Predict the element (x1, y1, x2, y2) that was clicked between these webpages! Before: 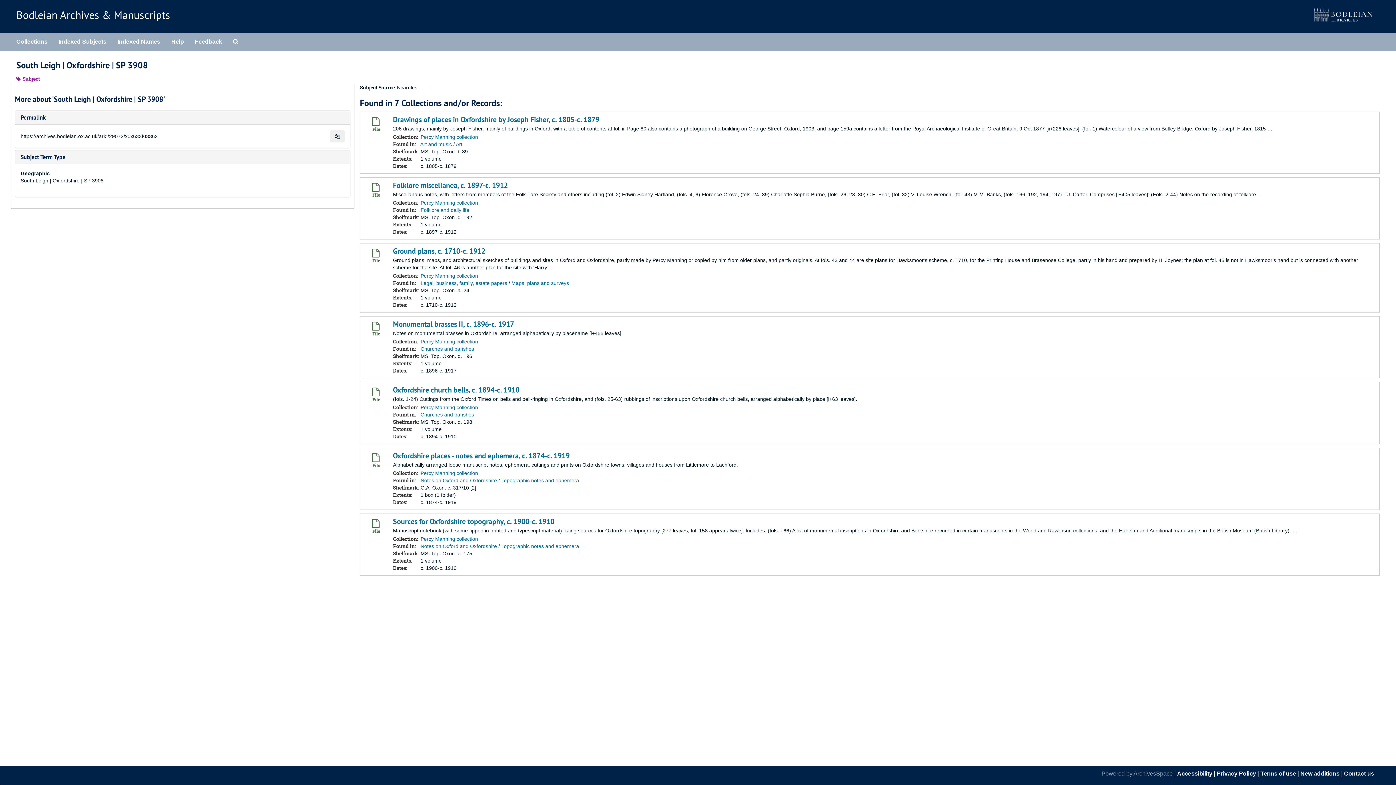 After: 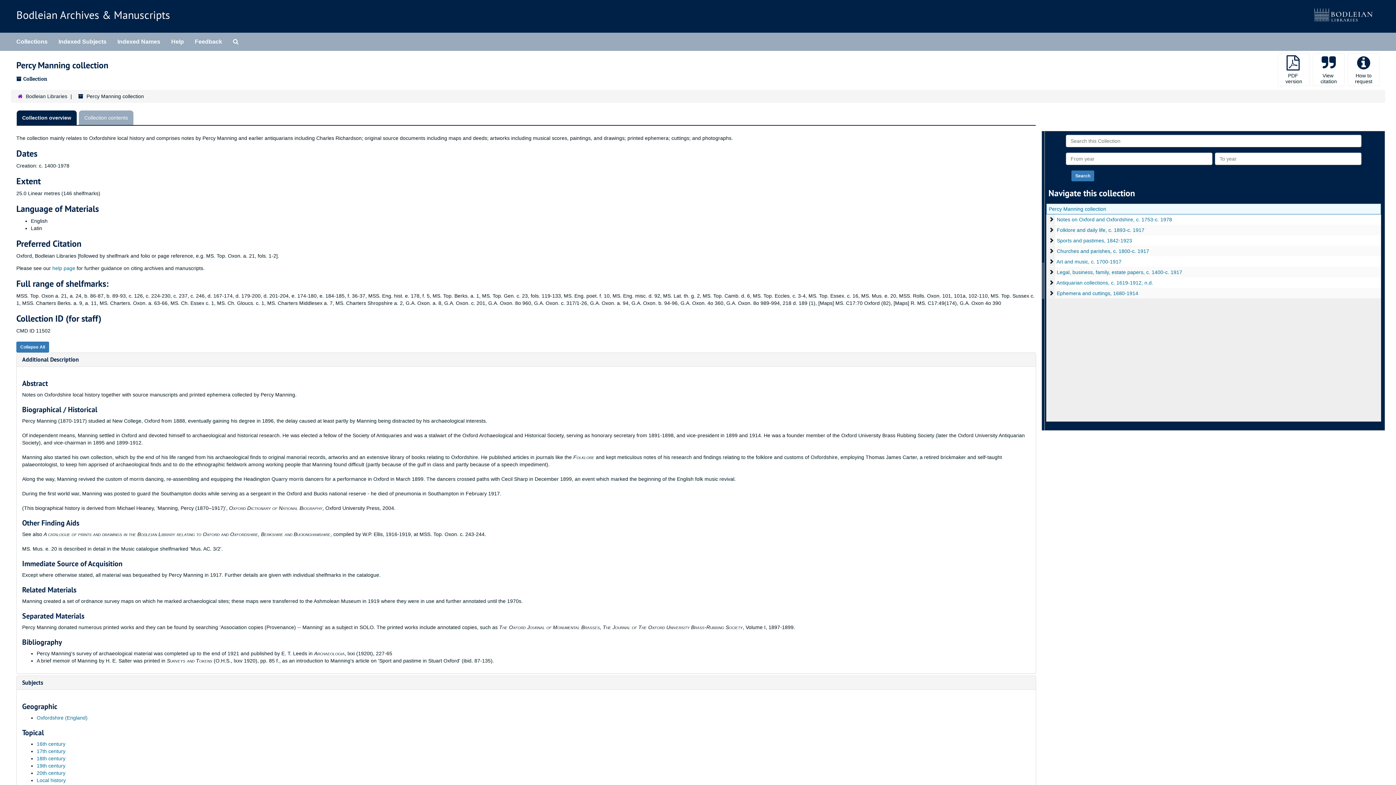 Action: label: Percy Manning collection bbox: (420, 404, 478, 410)